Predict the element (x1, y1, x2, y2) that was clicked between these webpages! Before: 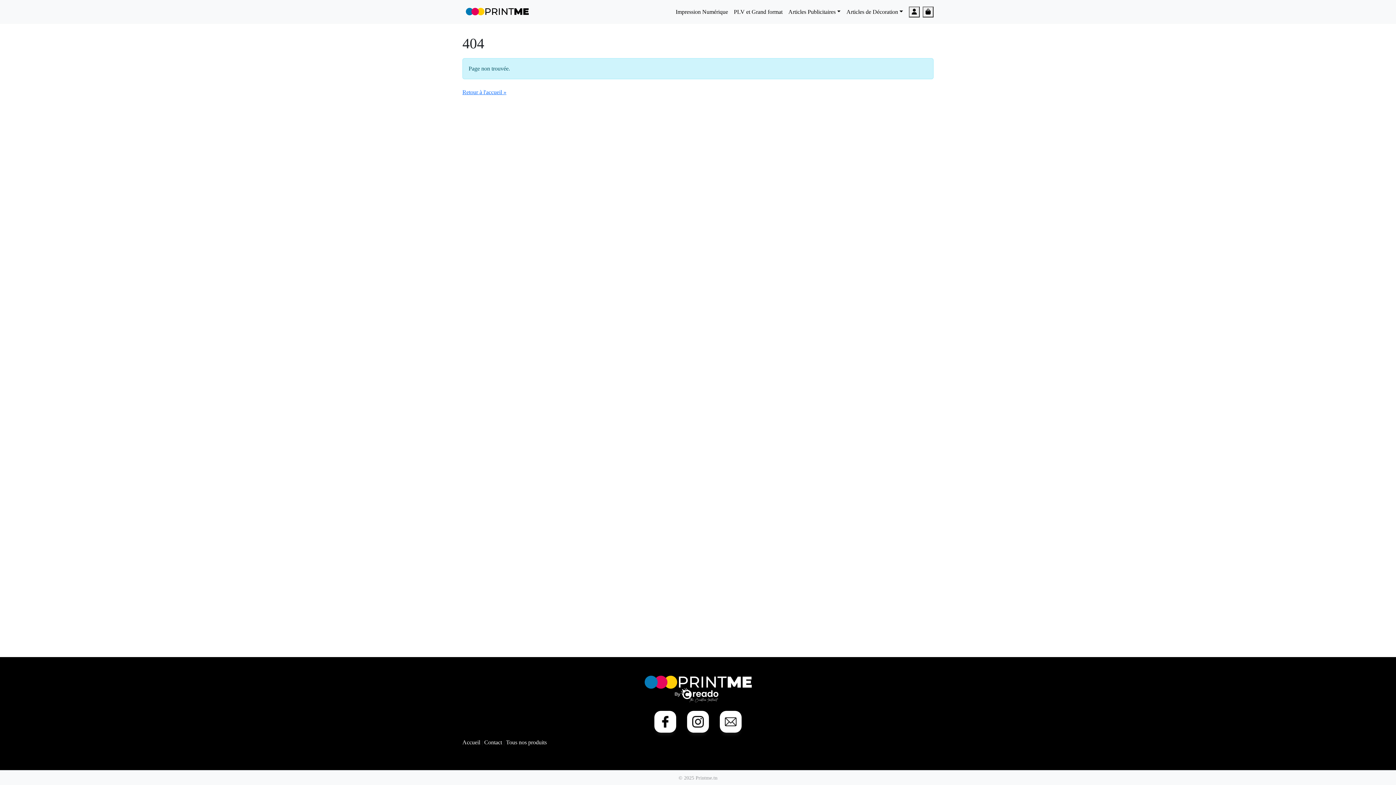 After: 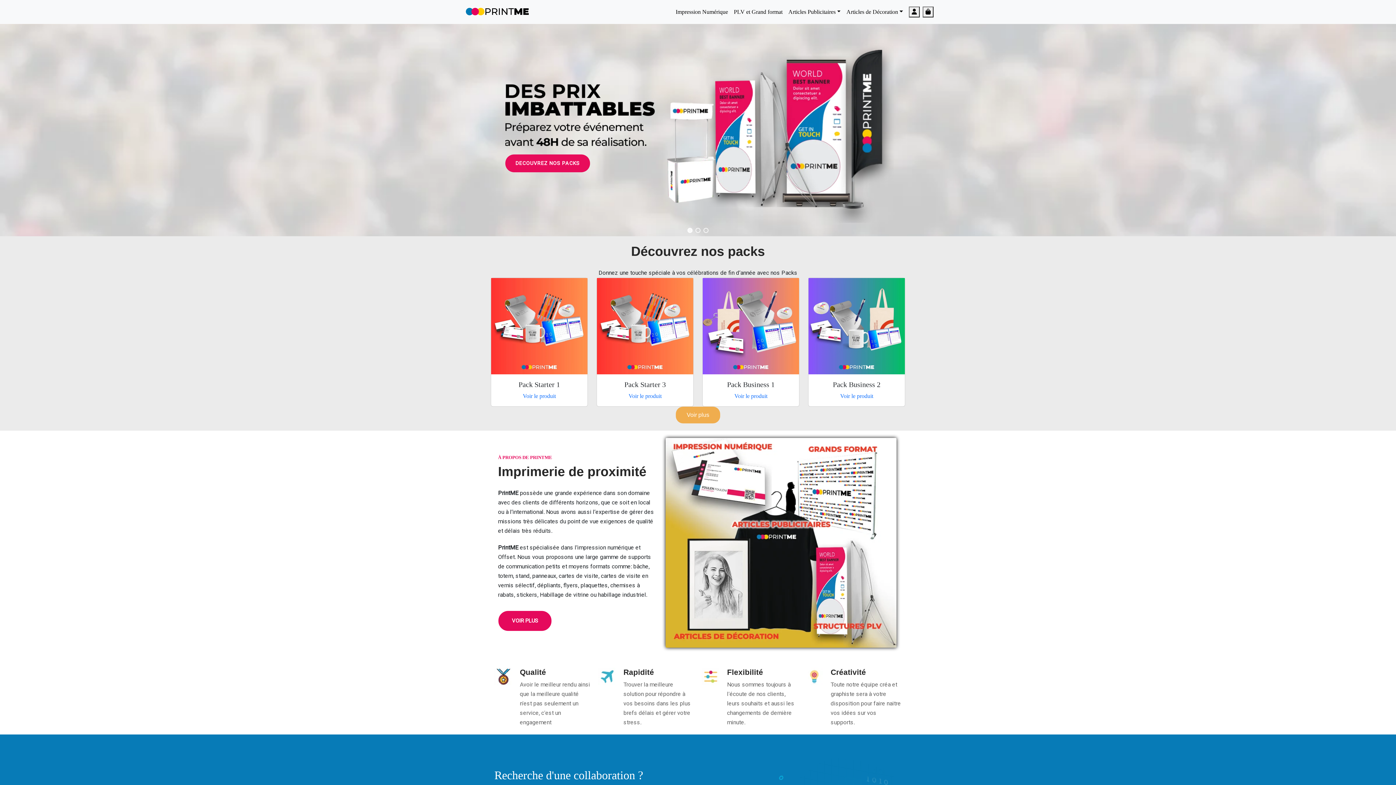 Action: label: Accueil  bbox: (462, 739, 481, 745)